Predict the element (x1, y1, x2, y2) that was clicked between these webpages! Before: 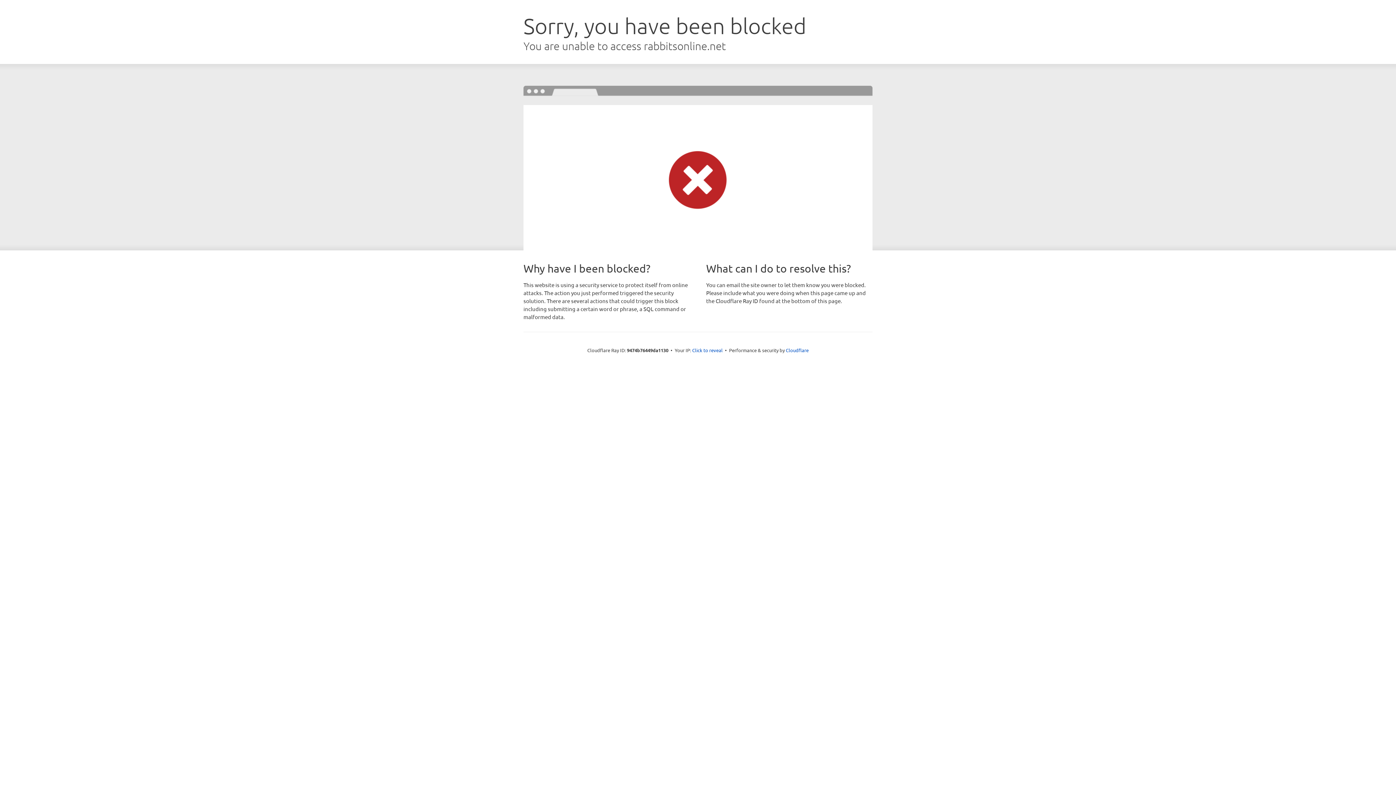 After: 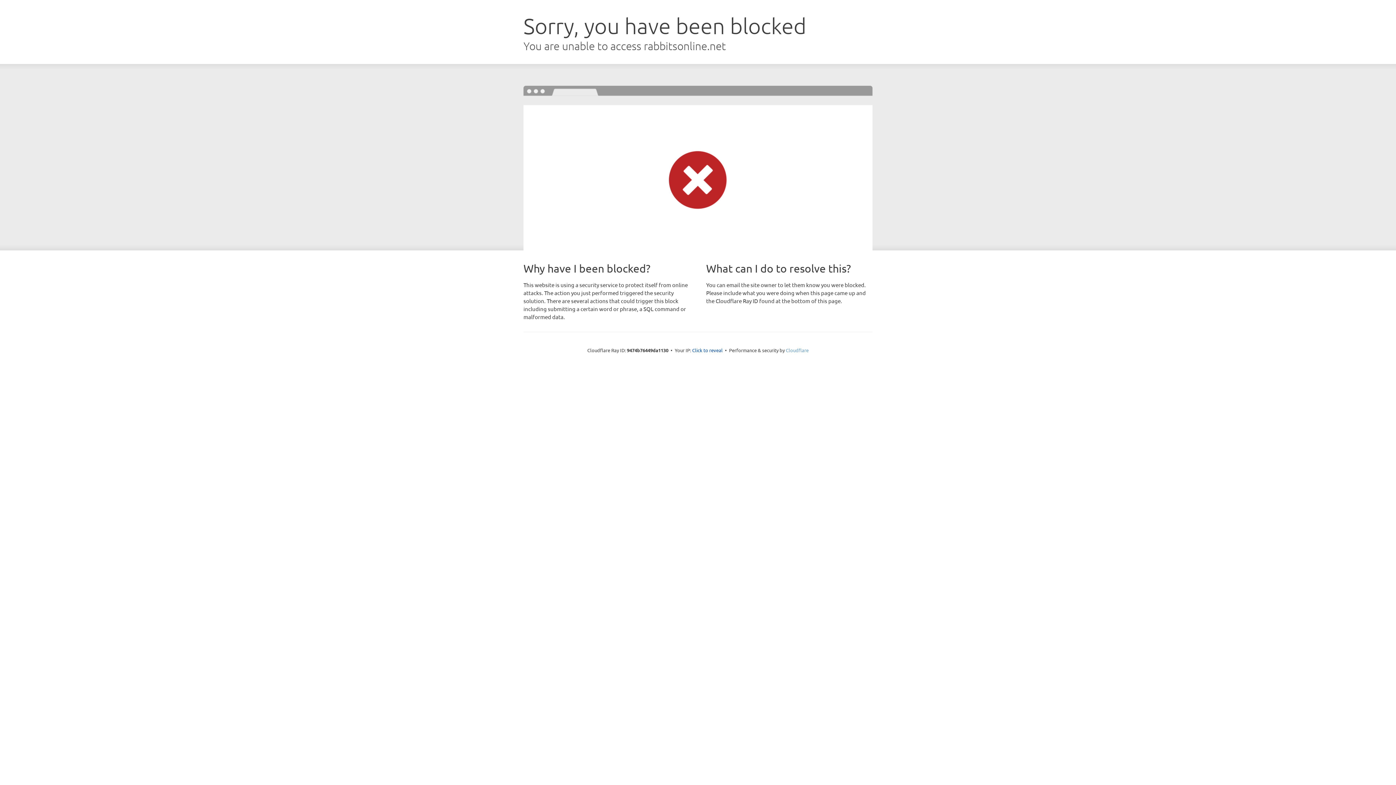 Action: label: Cloudflare bbox: (786, 347, 808, 353)